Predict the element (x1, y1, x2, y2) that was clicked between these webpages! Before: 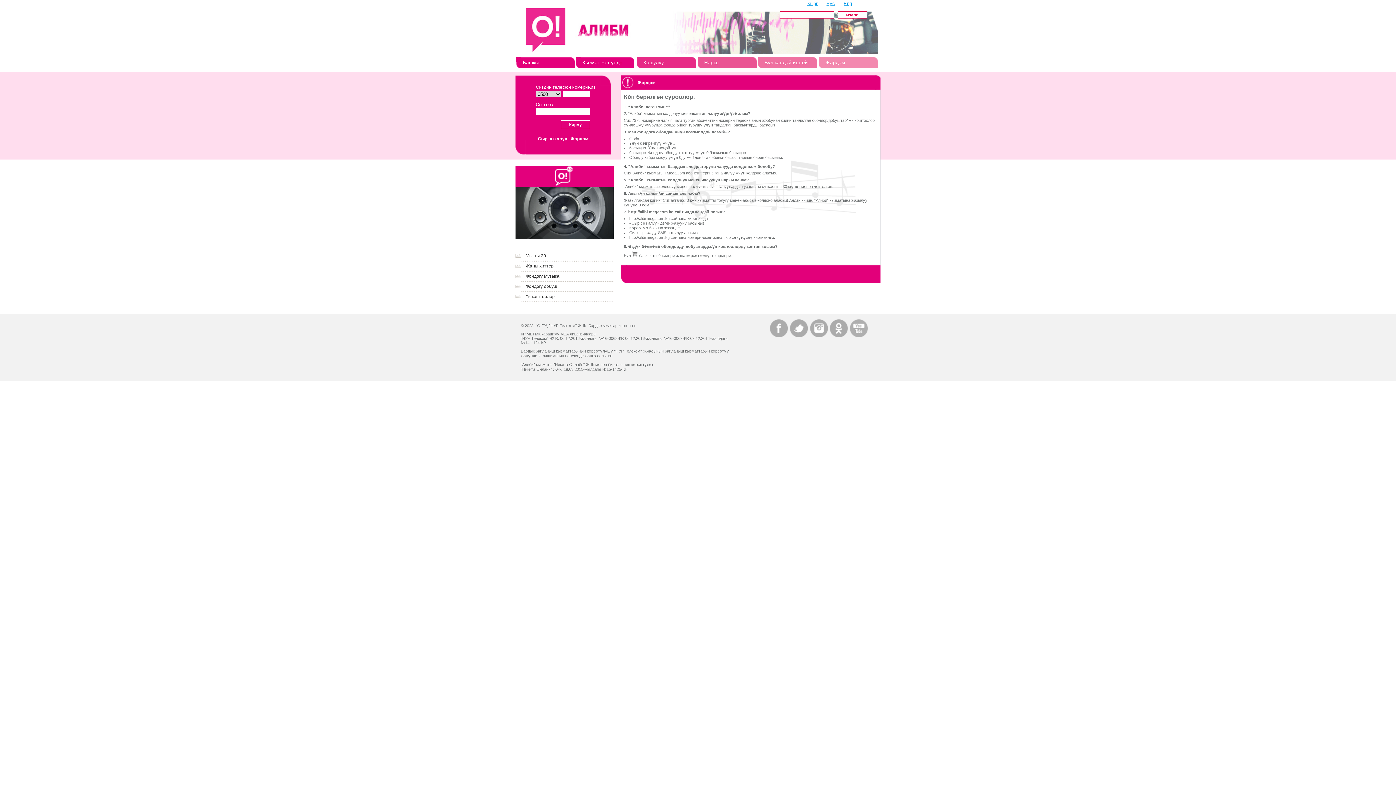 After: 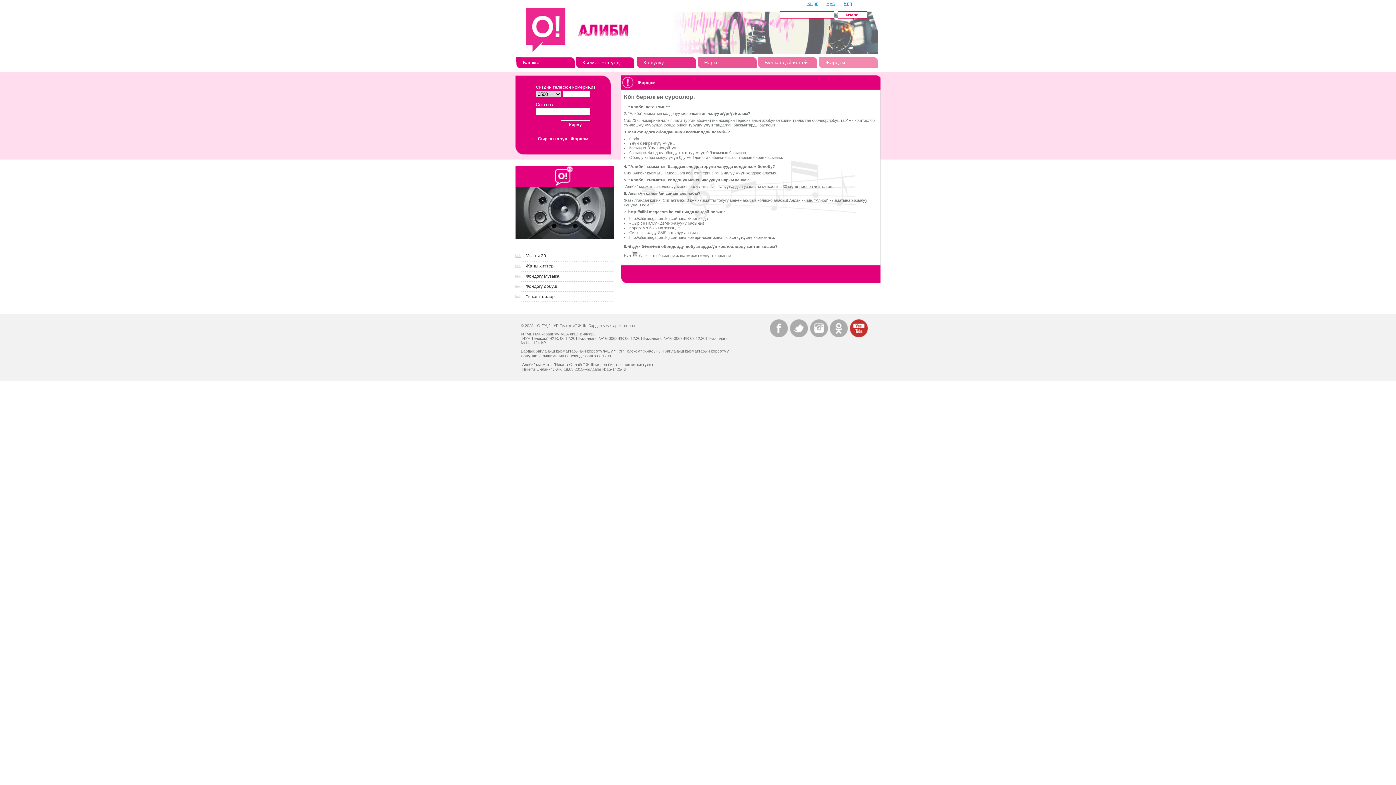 Action: bbox: (849, 319, 868, 337)